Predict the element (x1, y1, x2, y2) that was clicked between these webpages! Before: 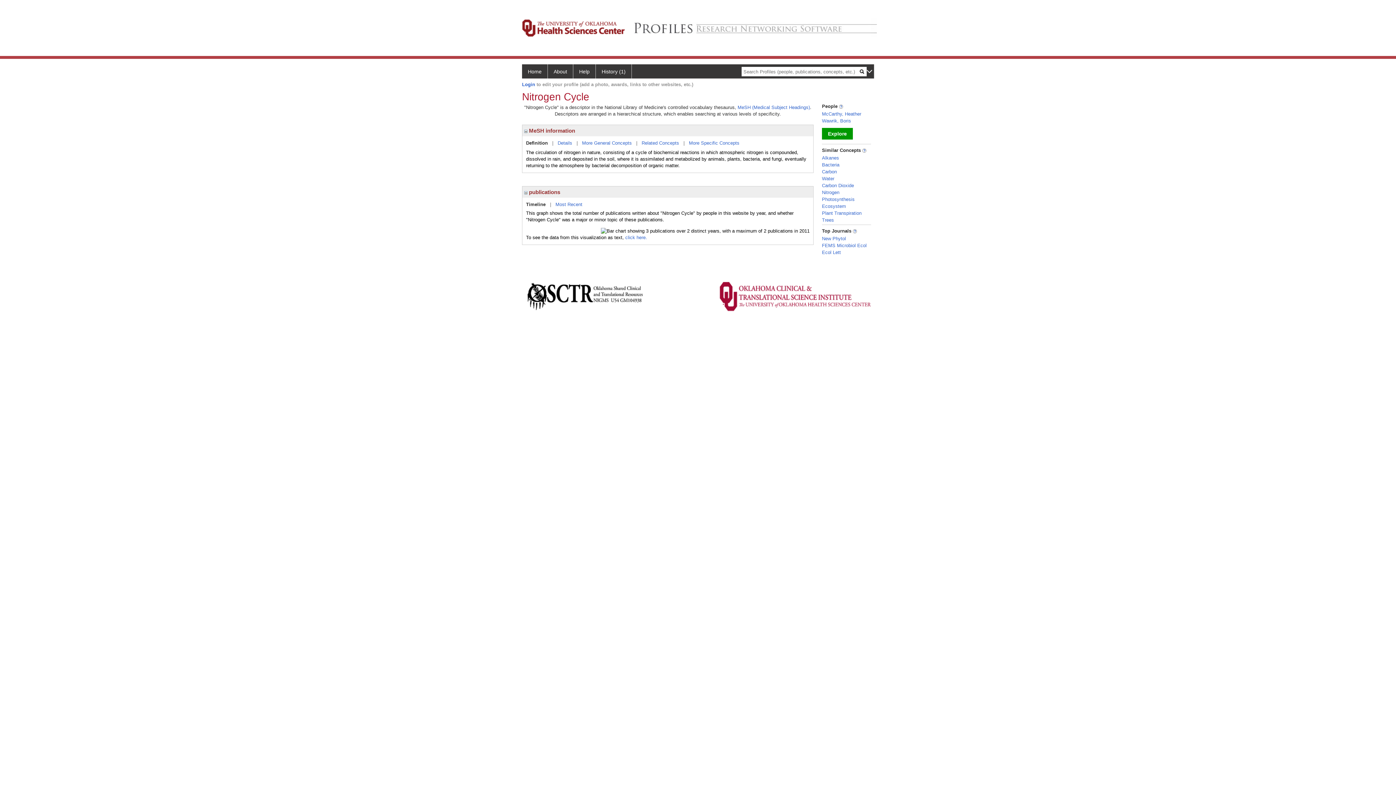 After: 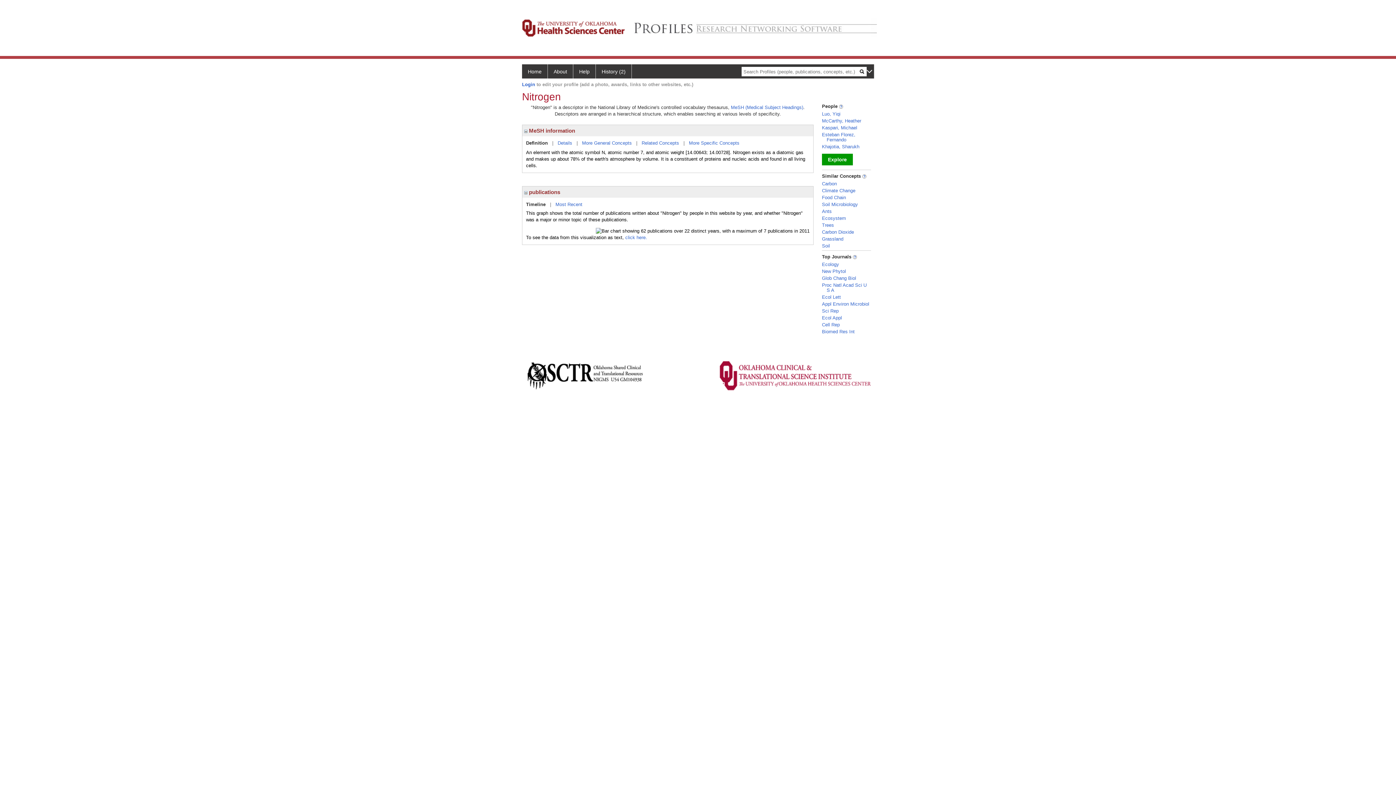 Action: bbox: (822, 189, 839, 195) label: Nitrogen